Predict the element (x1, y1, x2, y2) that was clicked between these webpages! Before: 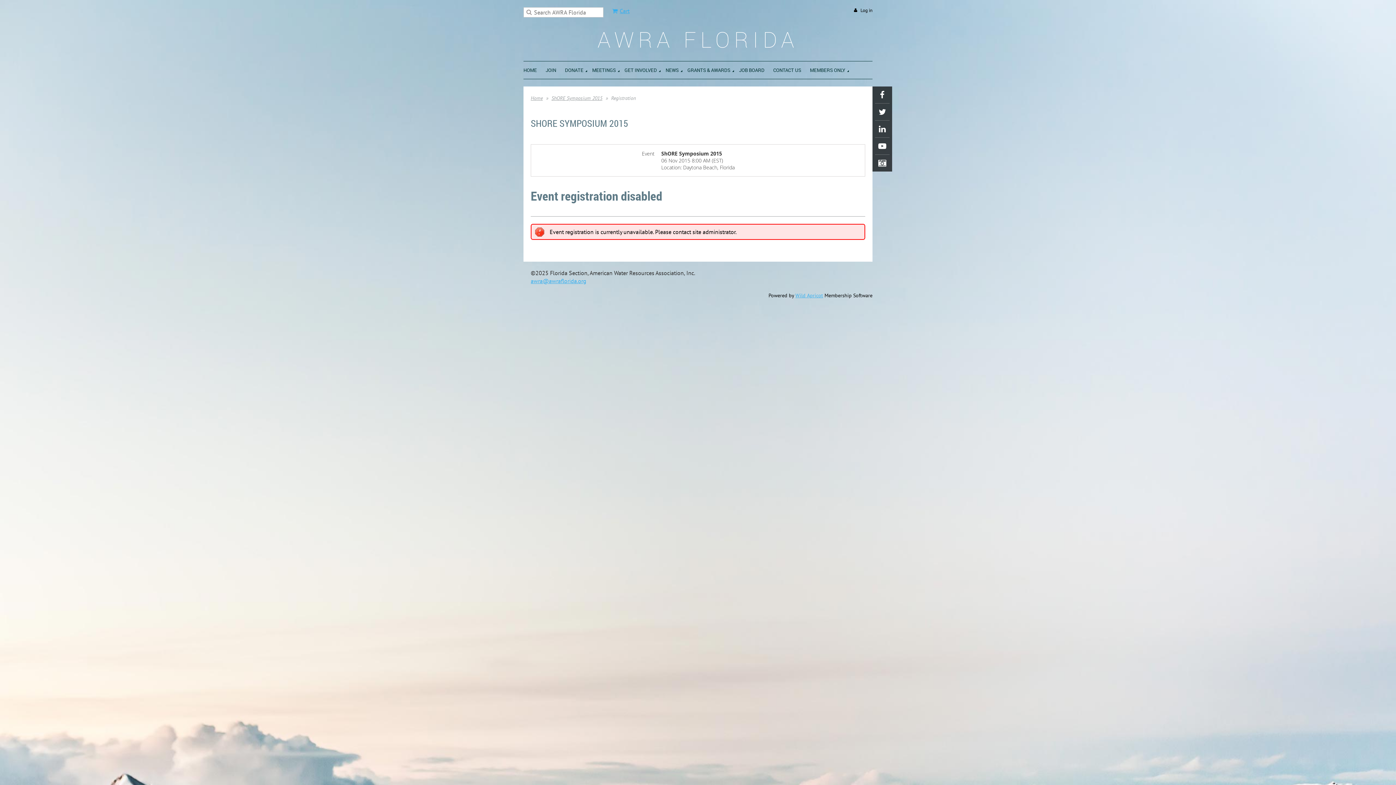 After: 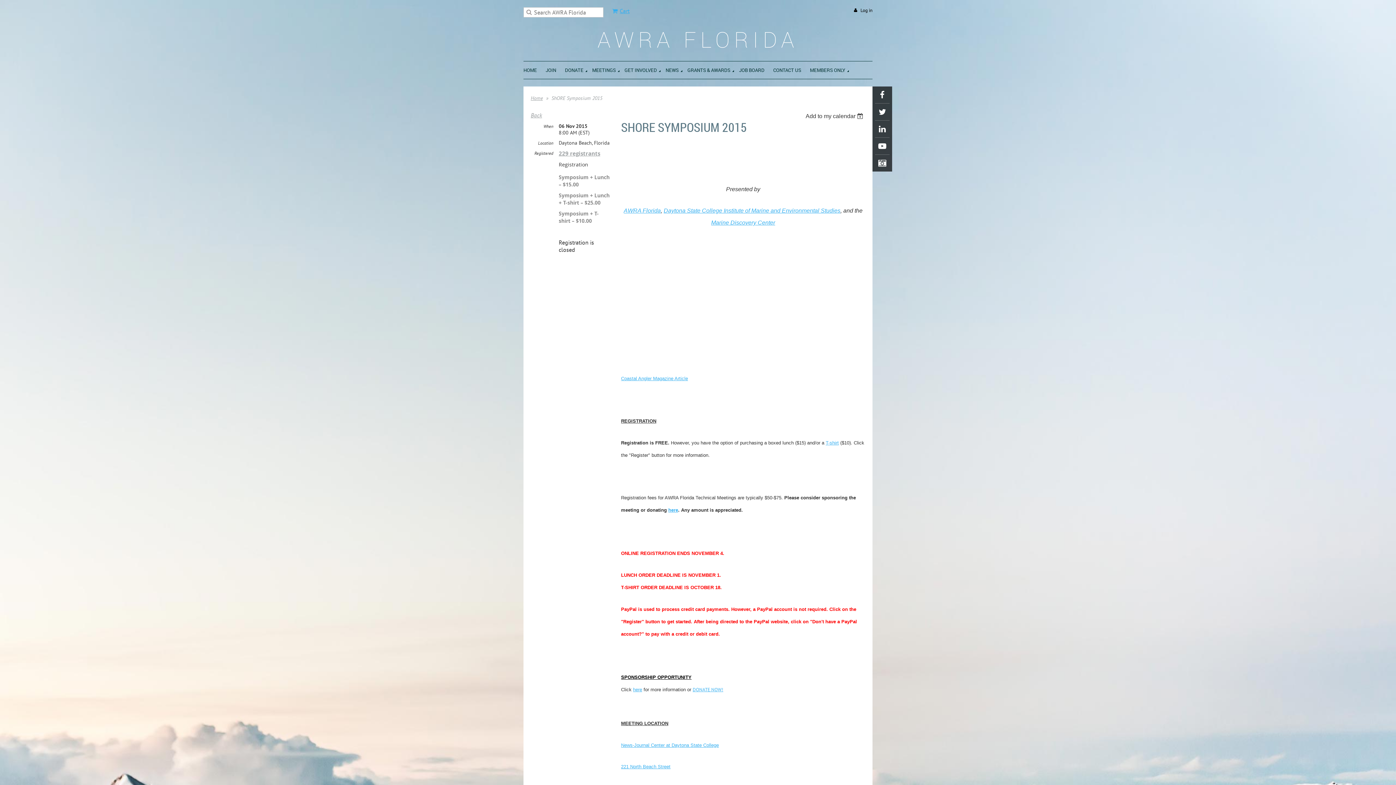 Action: bbox: (551, 94, 602, 101) label: ShORE Symposium 2015